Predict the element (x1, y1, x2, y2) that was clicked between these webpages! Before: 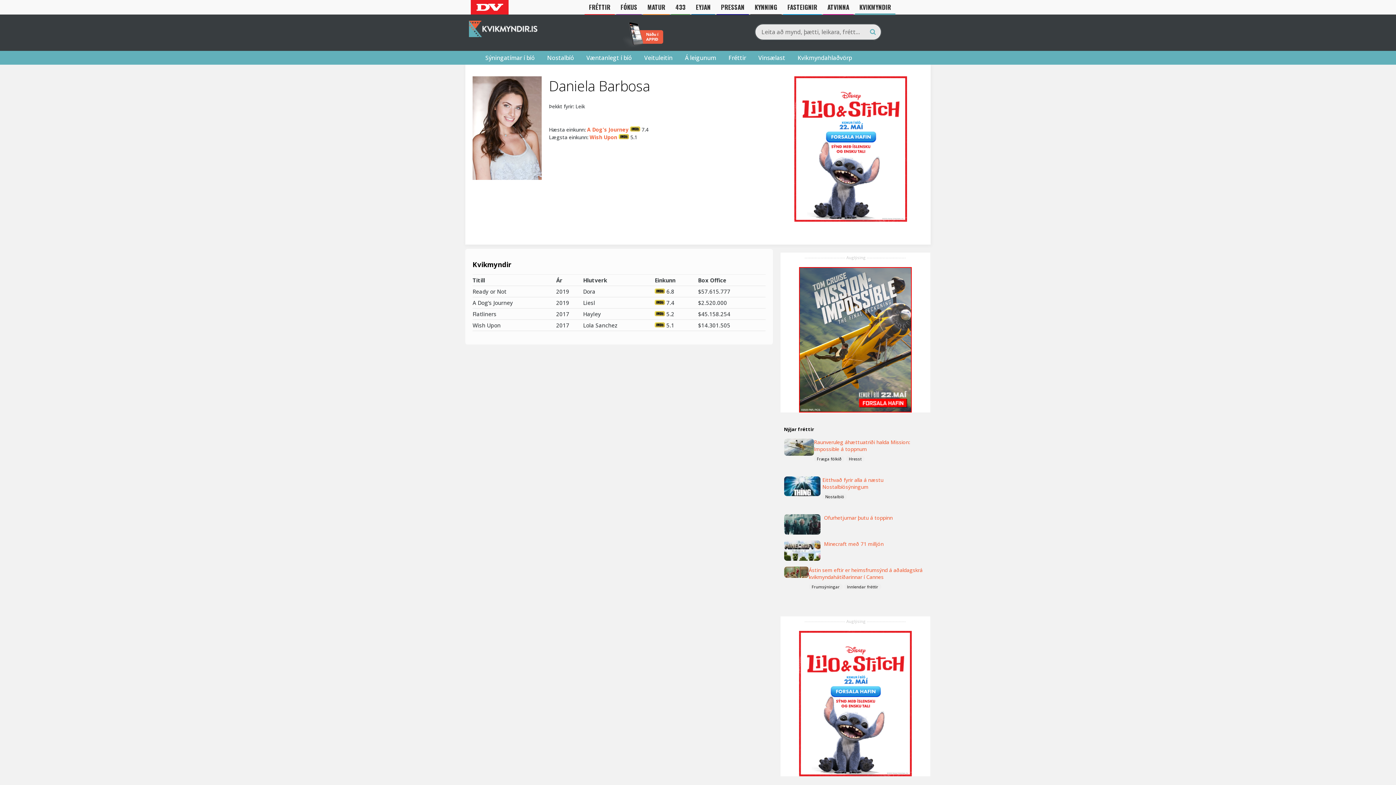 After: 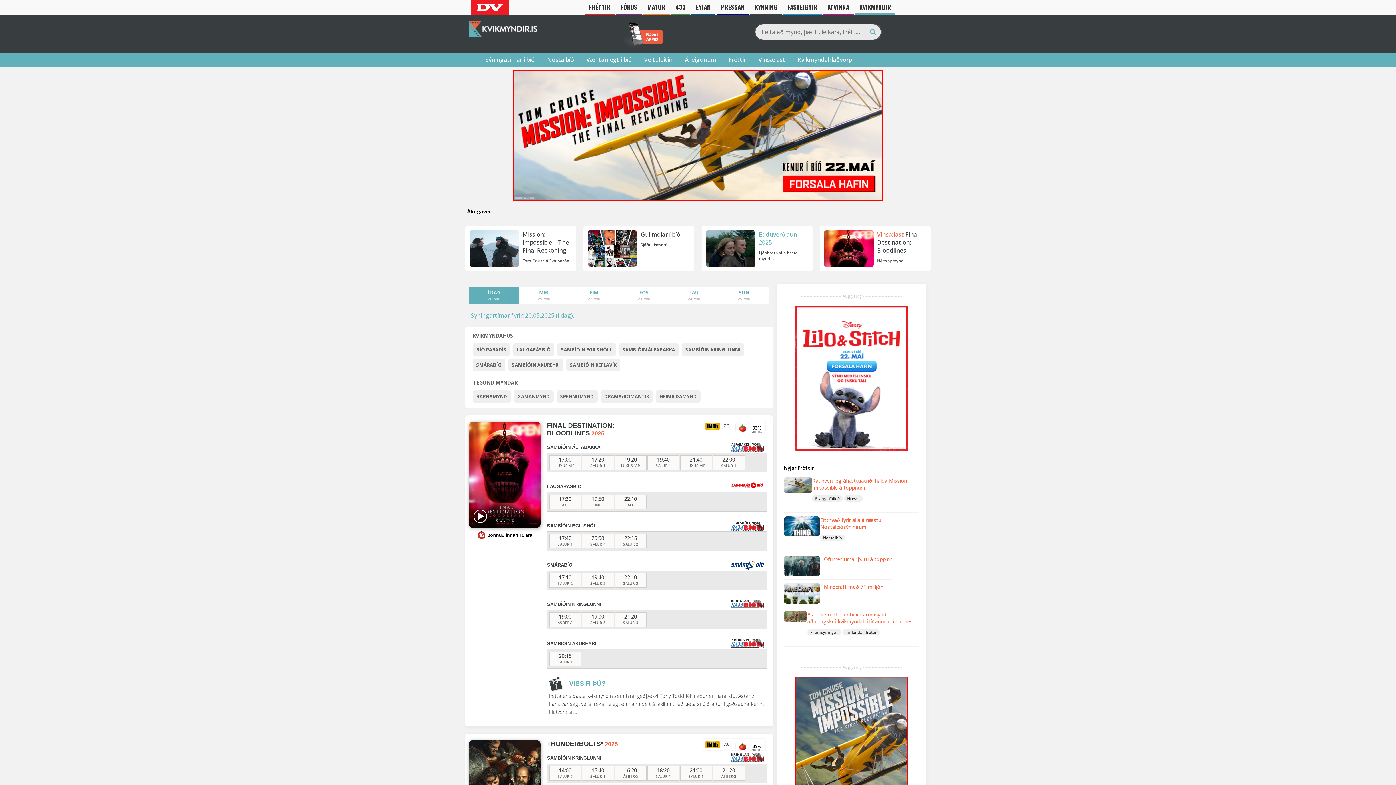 Action: bbox: (480, 50, 540, 64) label: Sýningatímar í bíó